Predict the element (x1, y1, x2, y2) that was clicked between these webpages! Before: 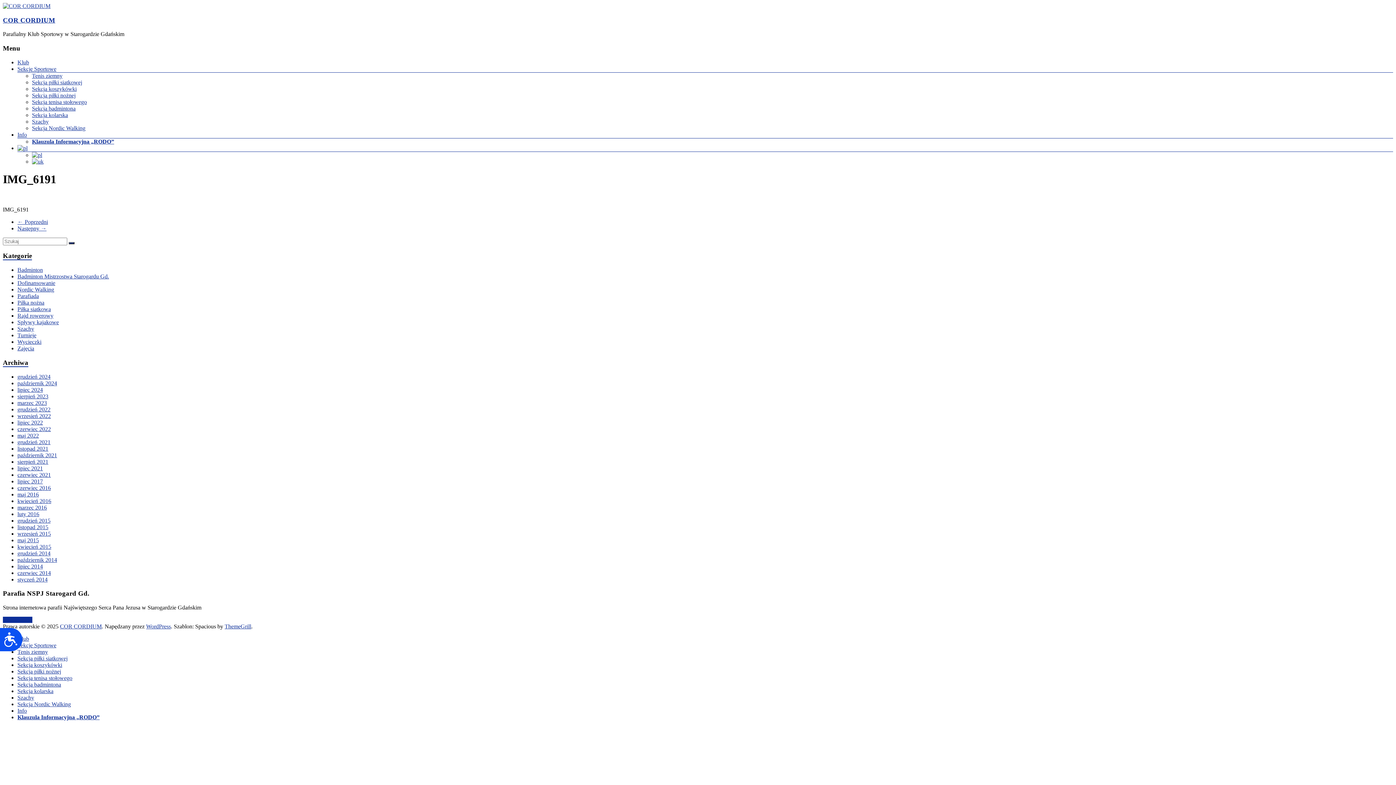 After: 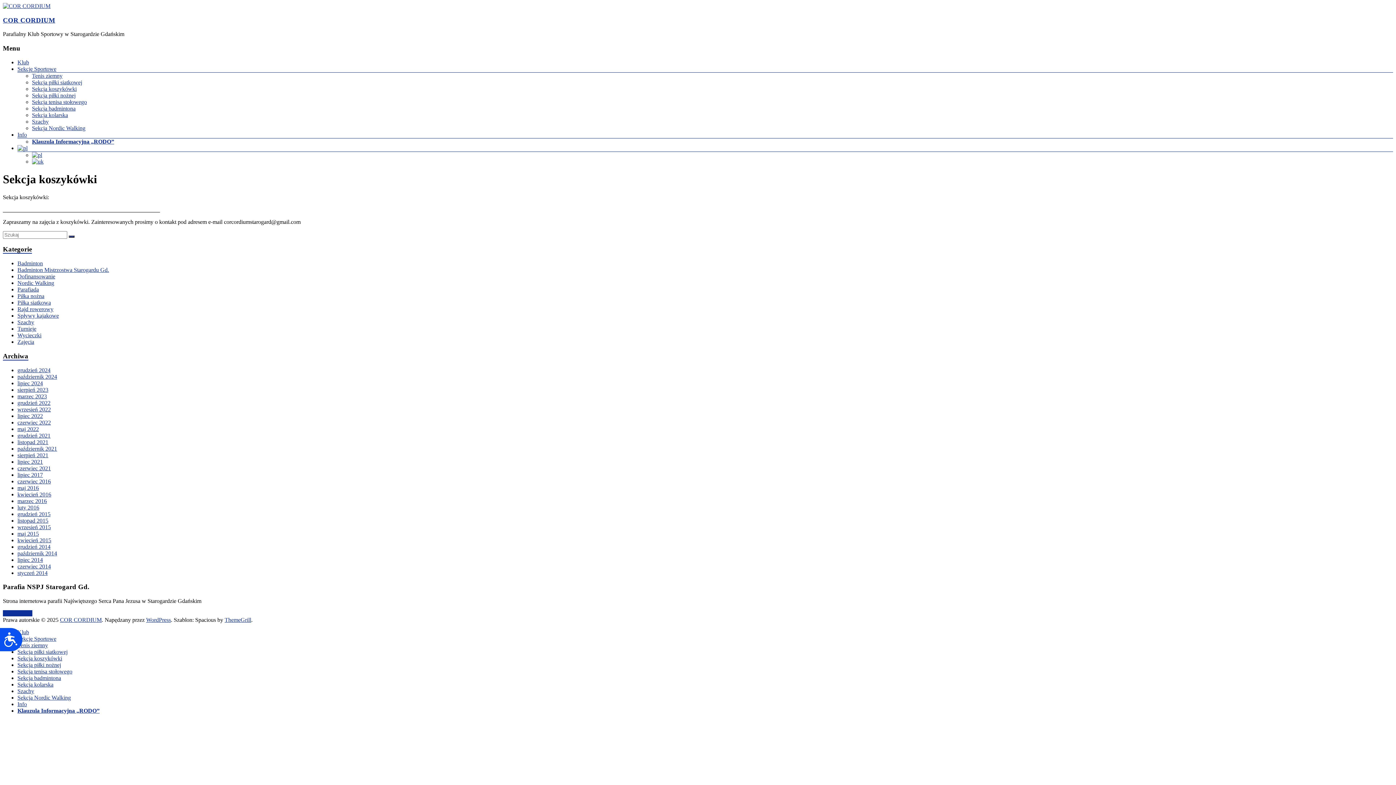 Action: label: Sekcja koszykówki bbox: (32, 85, 76, 91)